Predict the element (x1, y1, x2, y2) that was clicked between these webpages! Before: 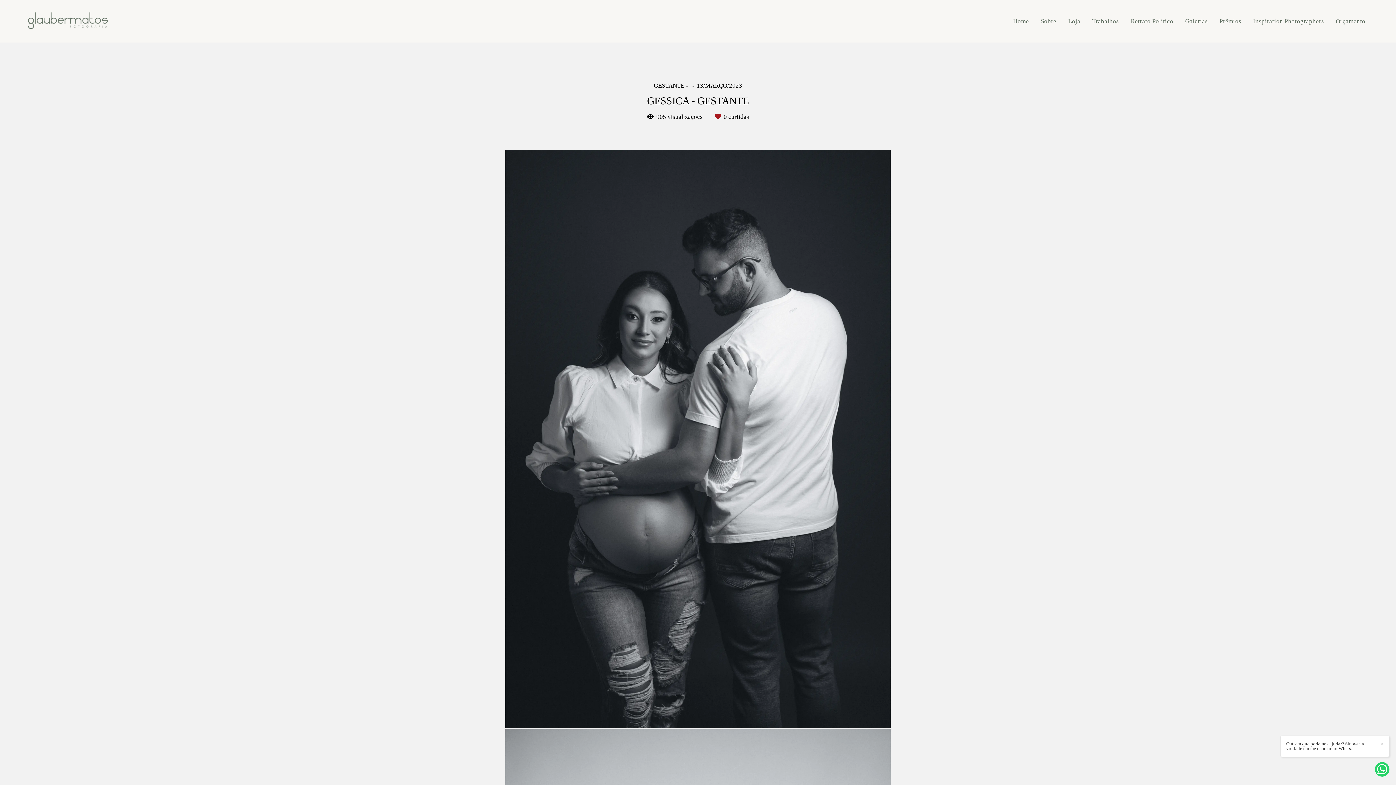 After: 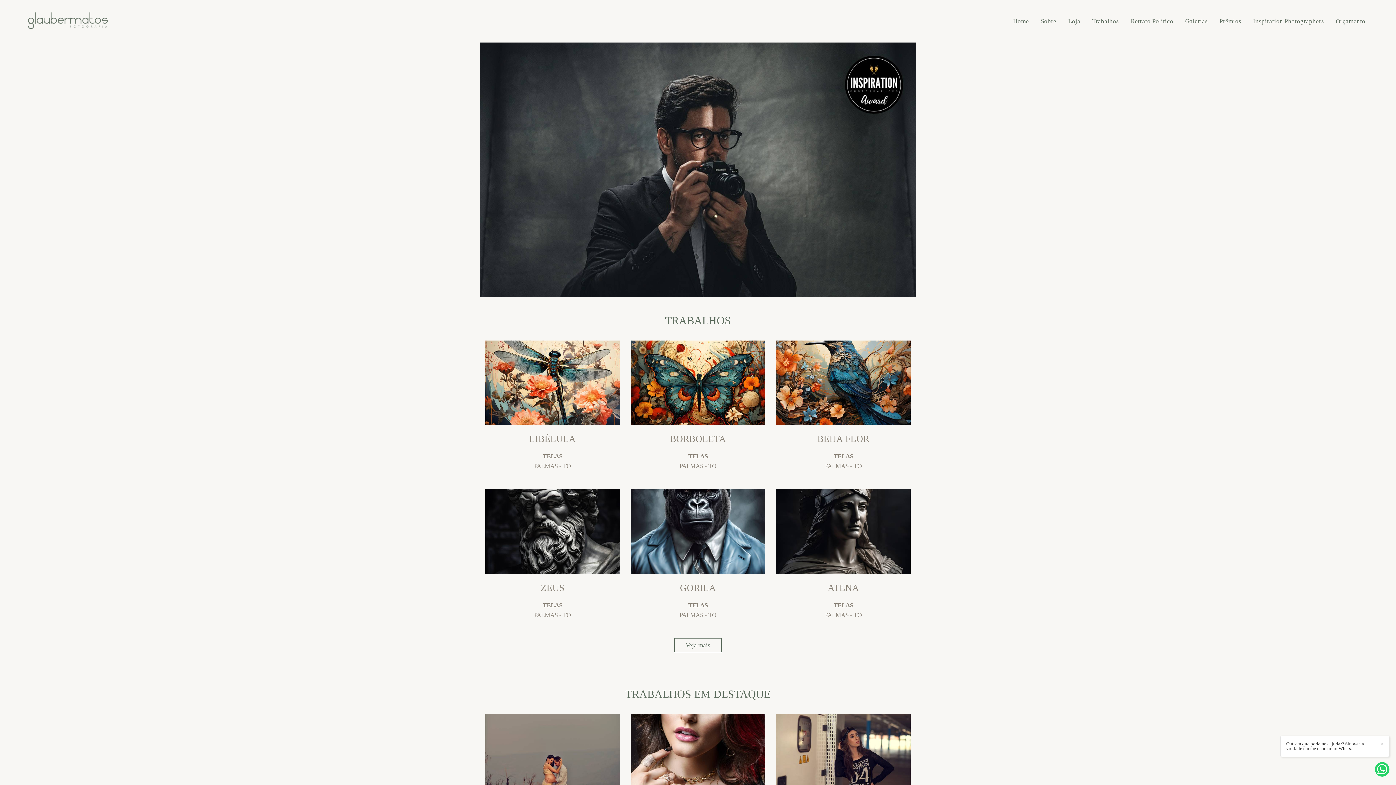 Action: label: Home bbox: (1008, 14, 1034, 27)